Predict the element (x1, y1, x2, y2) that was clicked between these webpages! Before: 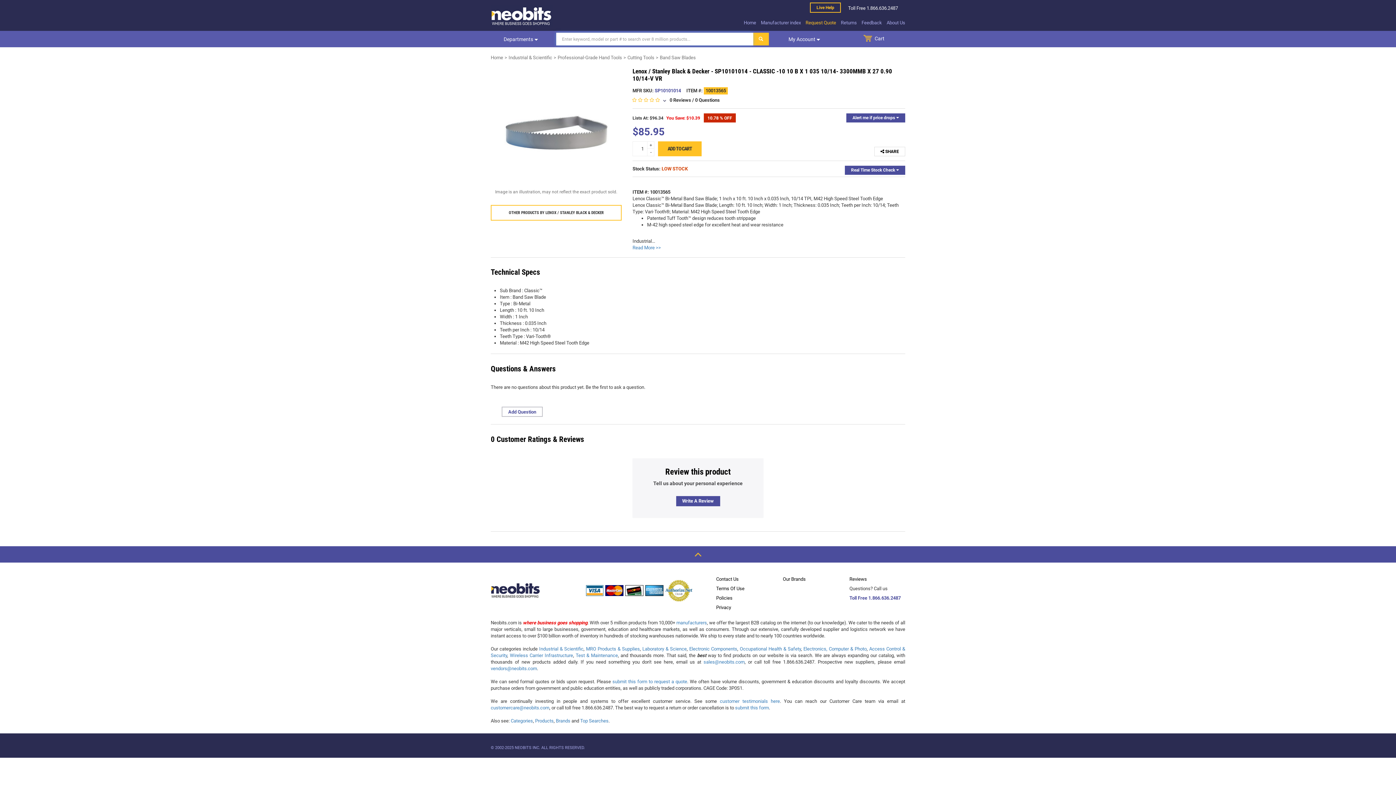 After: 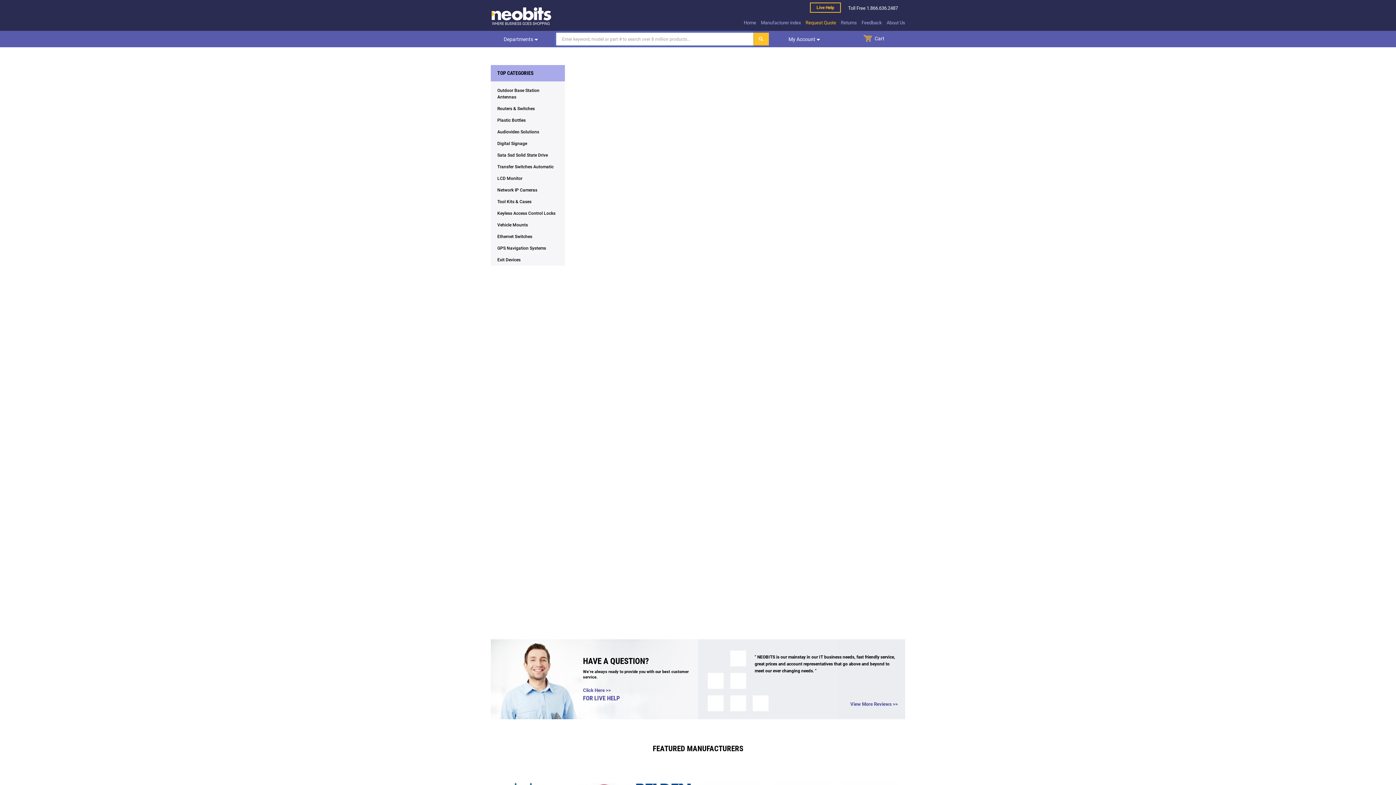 Action: bbox: (805, 20, 836, 25) label: Request Quote